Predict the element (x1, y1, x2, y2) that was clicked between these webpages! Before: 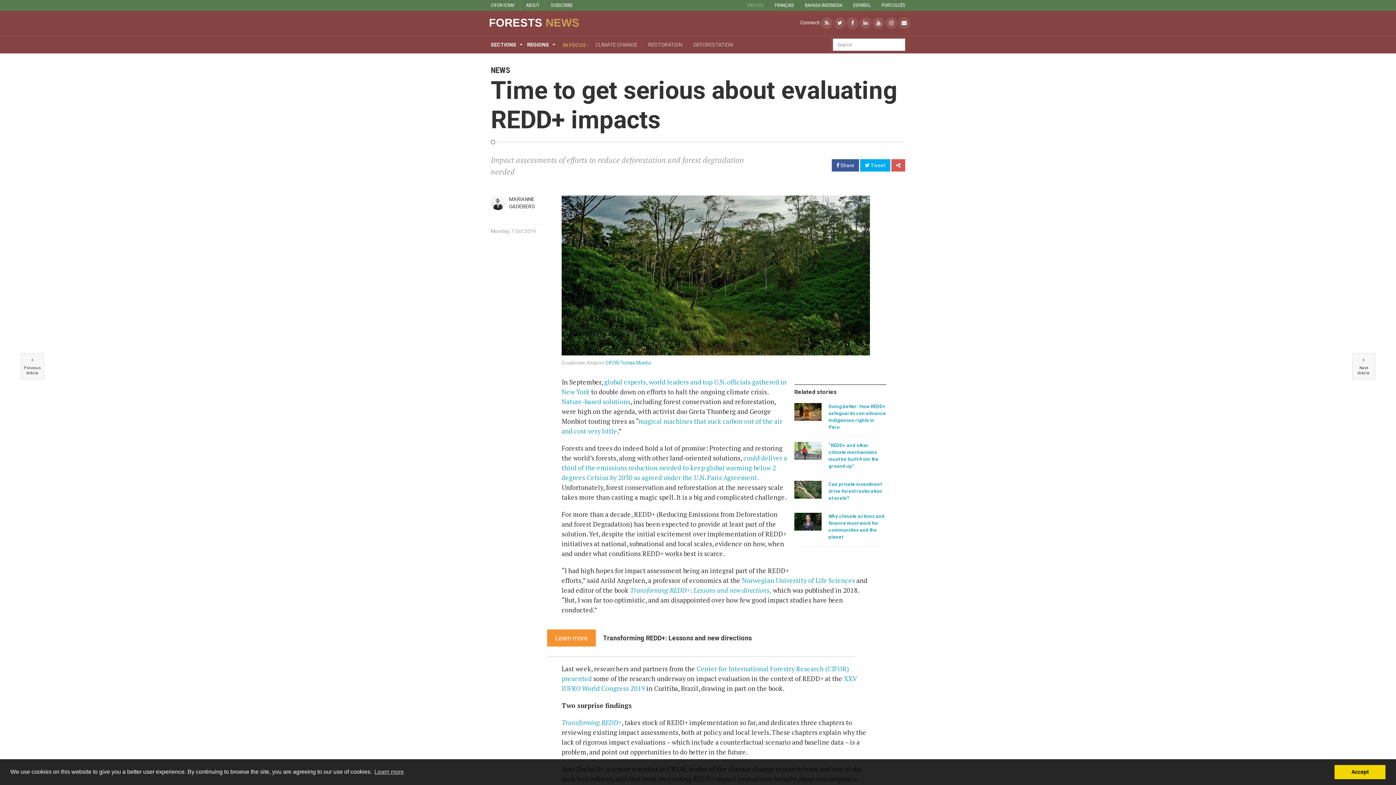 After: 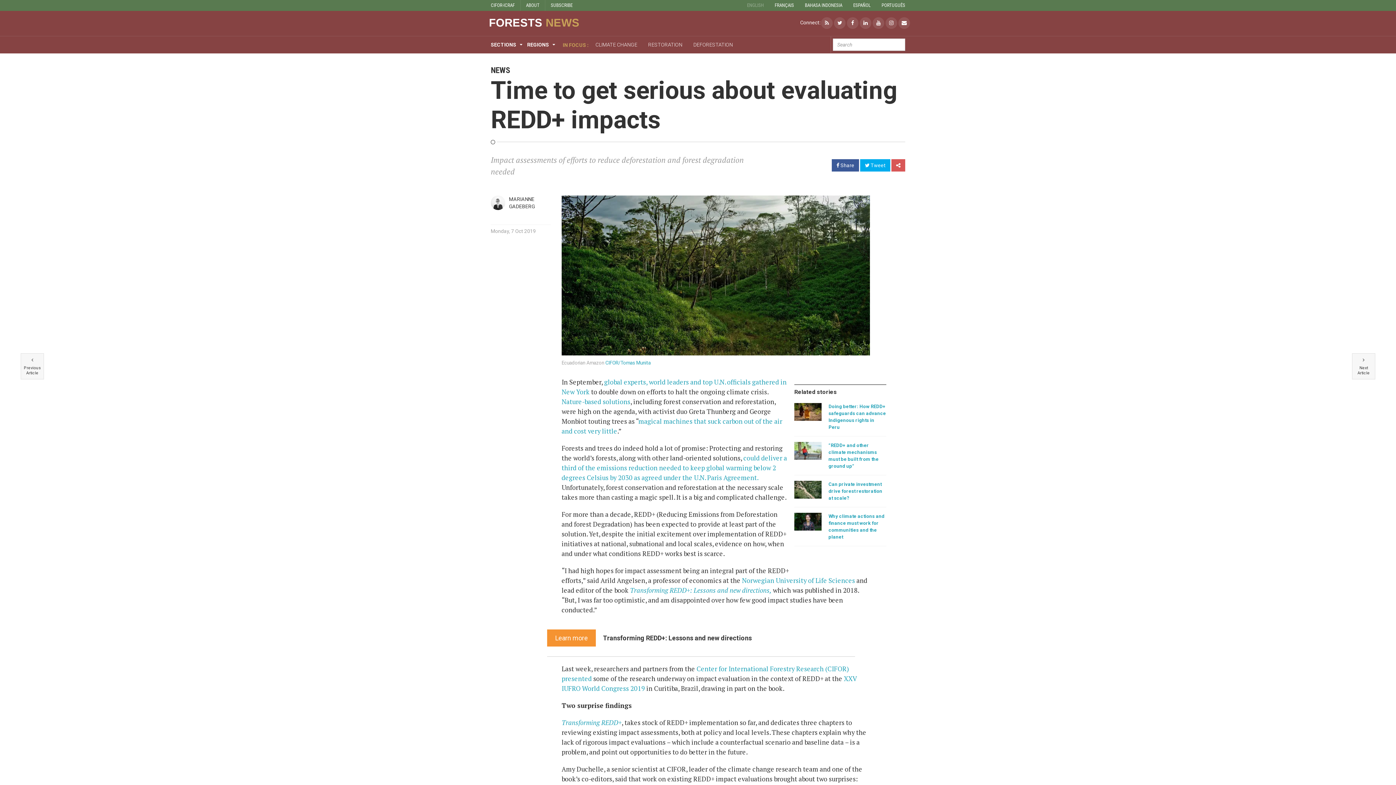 Action: bbox: (1334, 765, 1385, 779) label: dismiss cookie message